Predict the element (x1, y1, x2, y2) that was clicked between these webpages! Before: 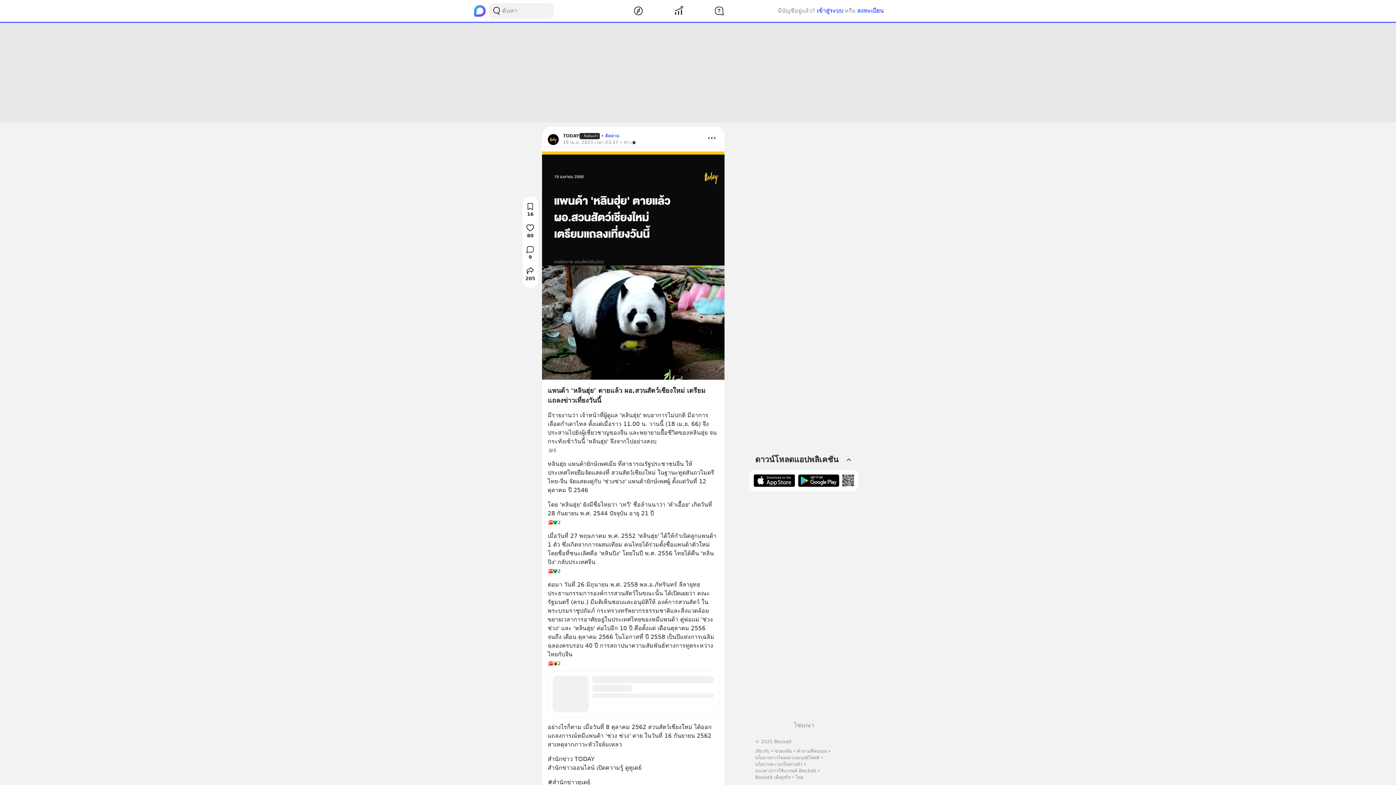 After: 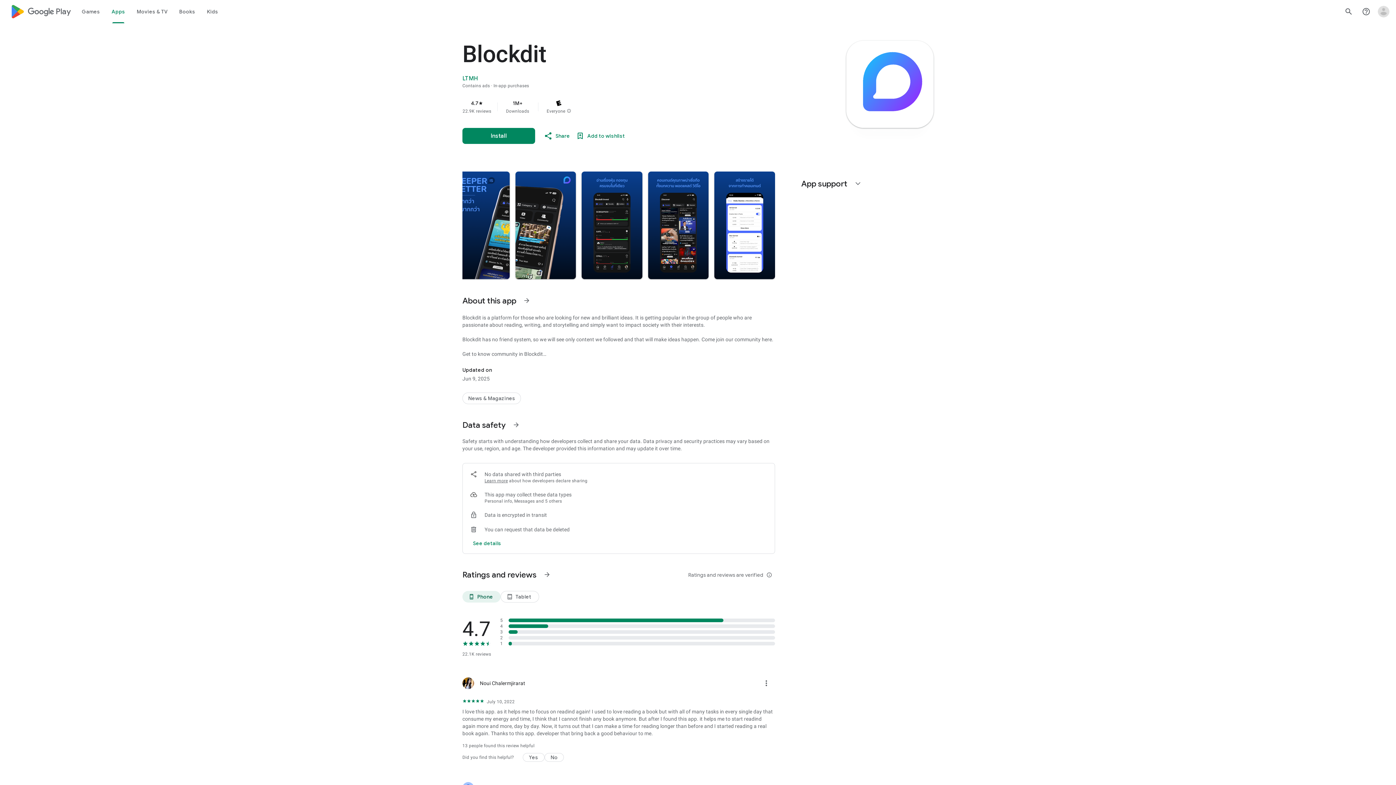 Action: bbox: (798, 474, 839, 487)